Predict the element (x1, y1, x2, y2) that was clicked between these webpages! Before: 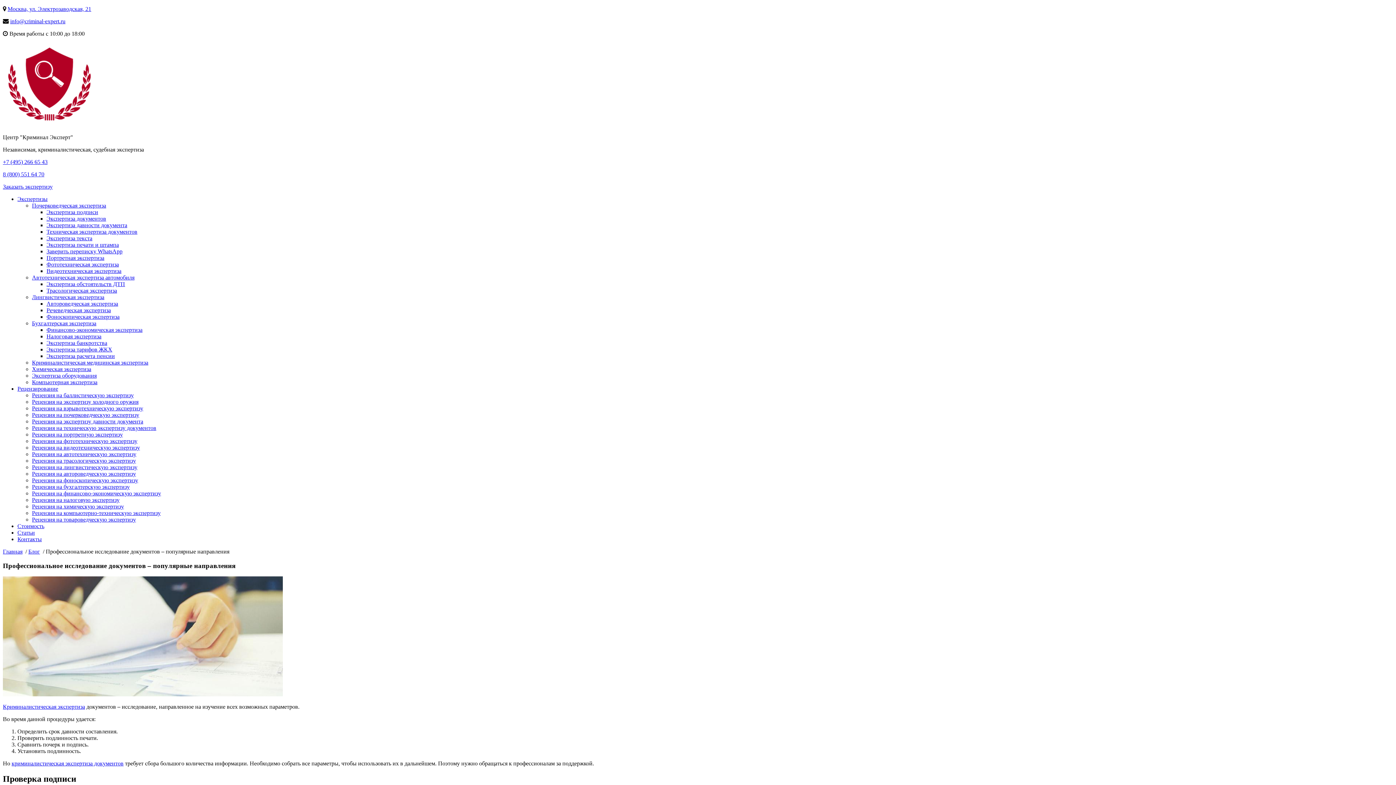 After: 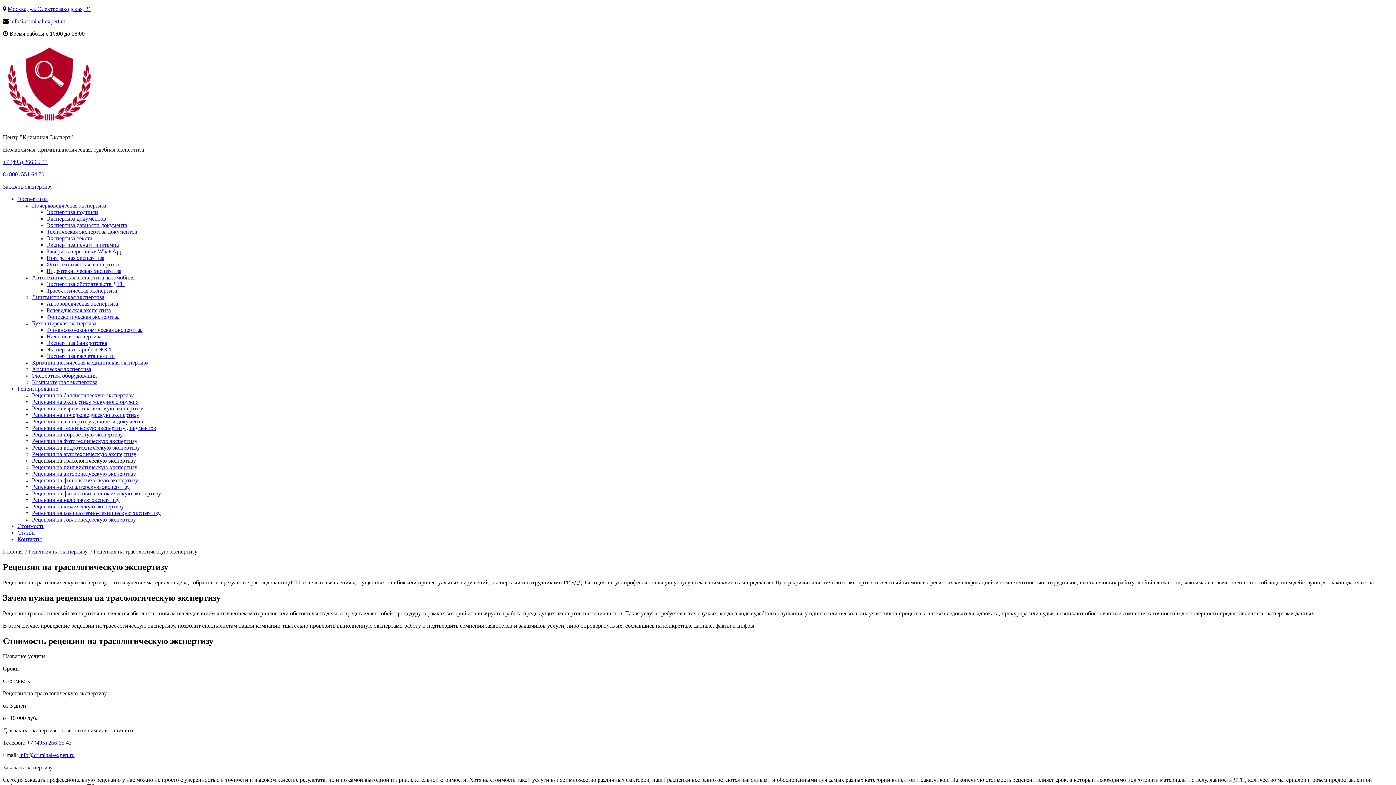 Action: bbox: (32, 457, 136, 464) label: Рецензия на трасологическую экспертизу